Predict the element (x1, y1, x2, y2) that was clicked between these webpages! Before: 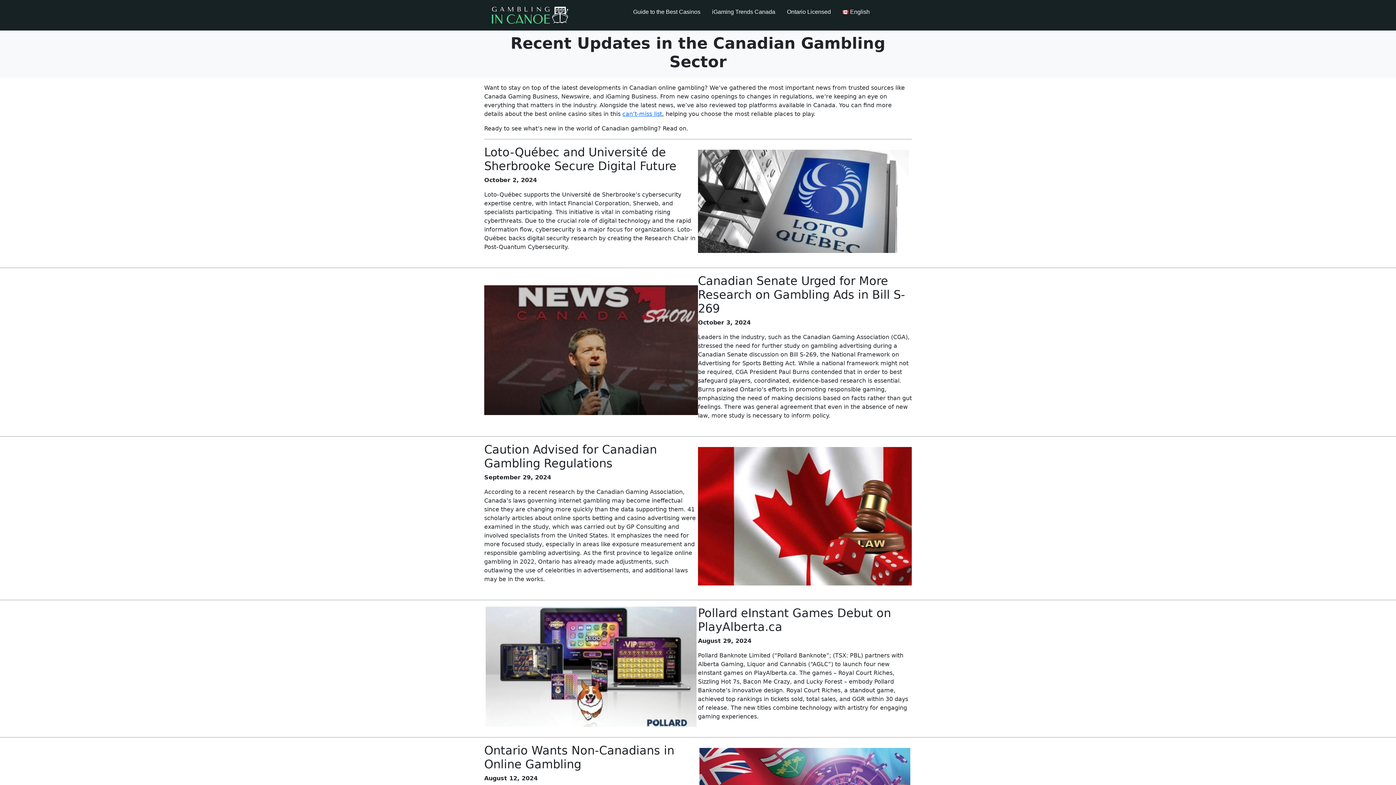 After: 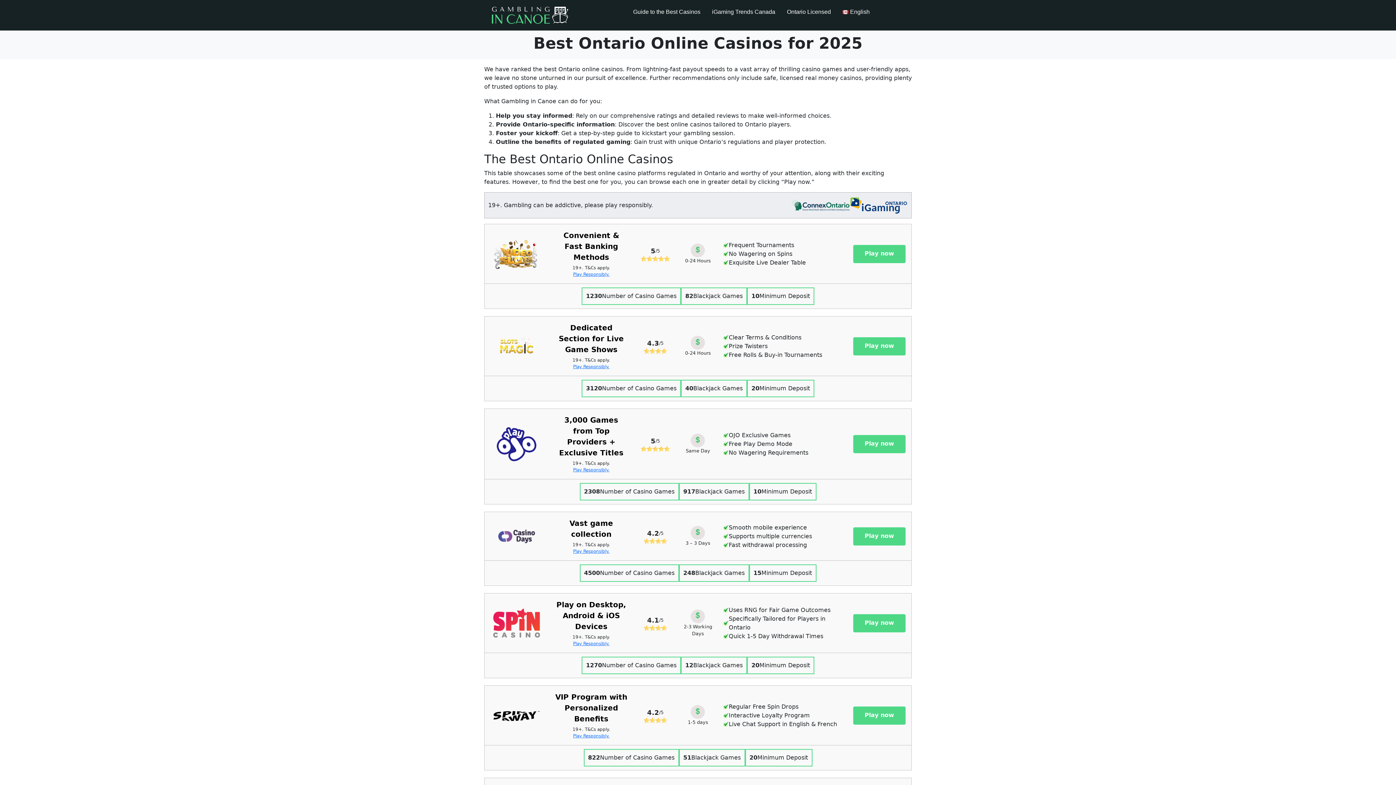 Action: label: Ontario Licensed bbox: (781, 0, 836, 24)